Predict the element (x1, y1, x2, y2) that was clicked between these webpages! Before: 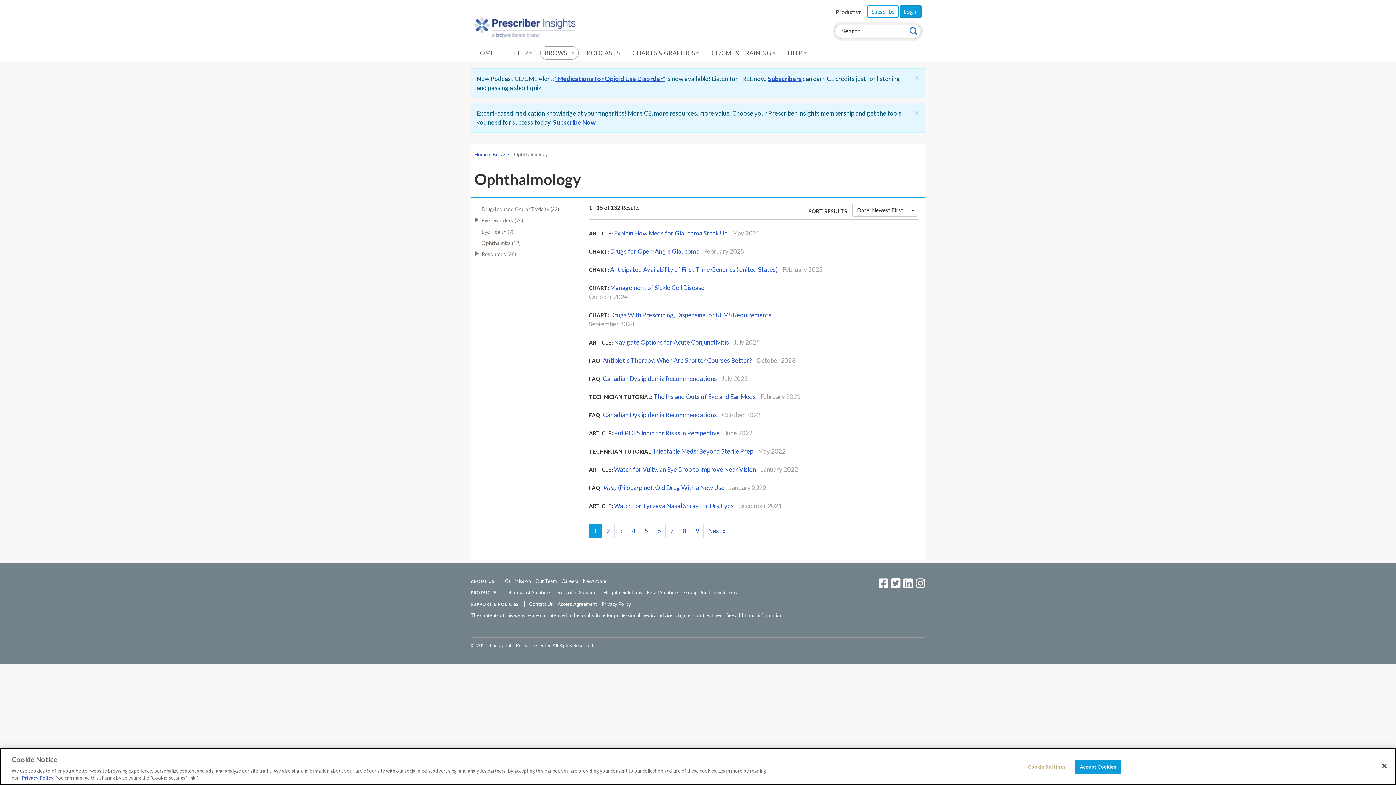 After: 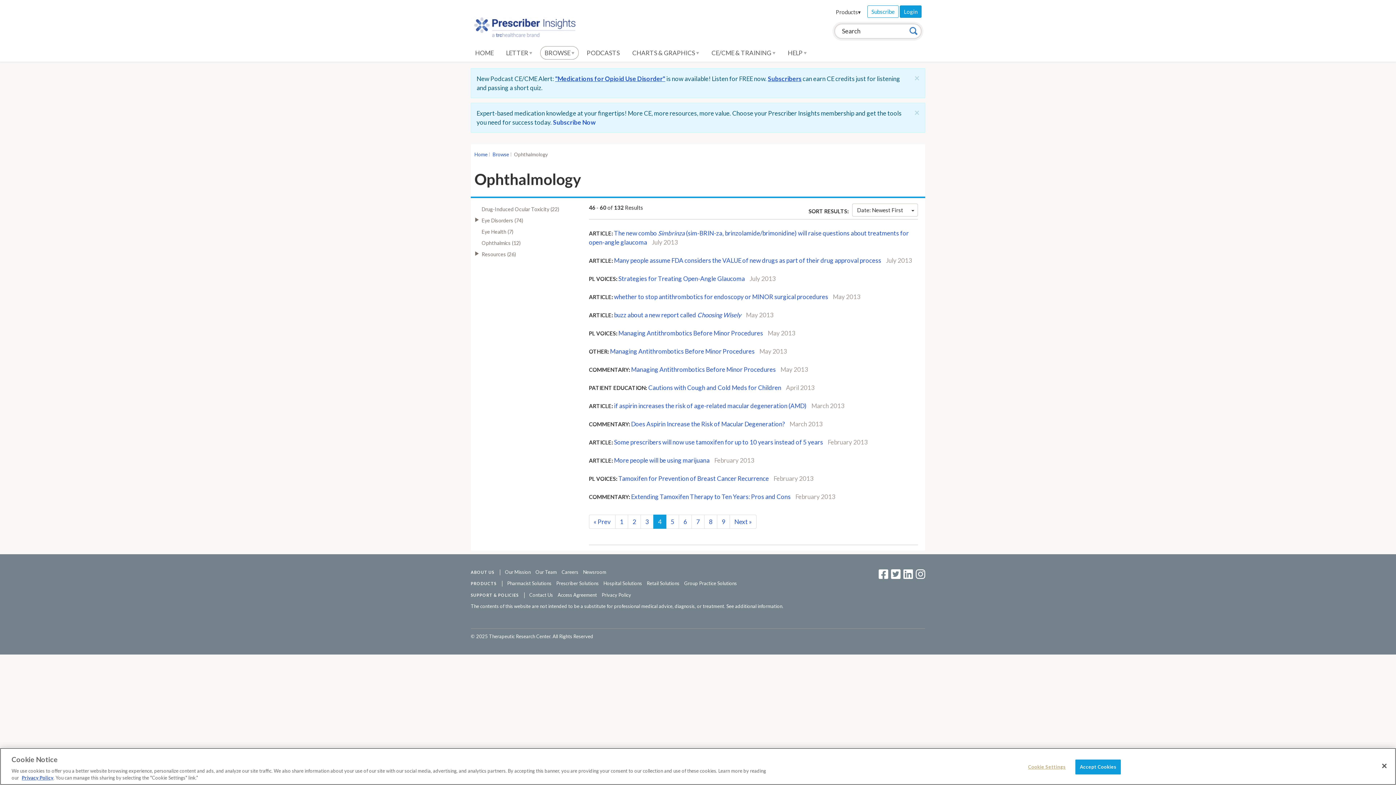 Action: label: 4 bbox: (627, 524, 640, 538)